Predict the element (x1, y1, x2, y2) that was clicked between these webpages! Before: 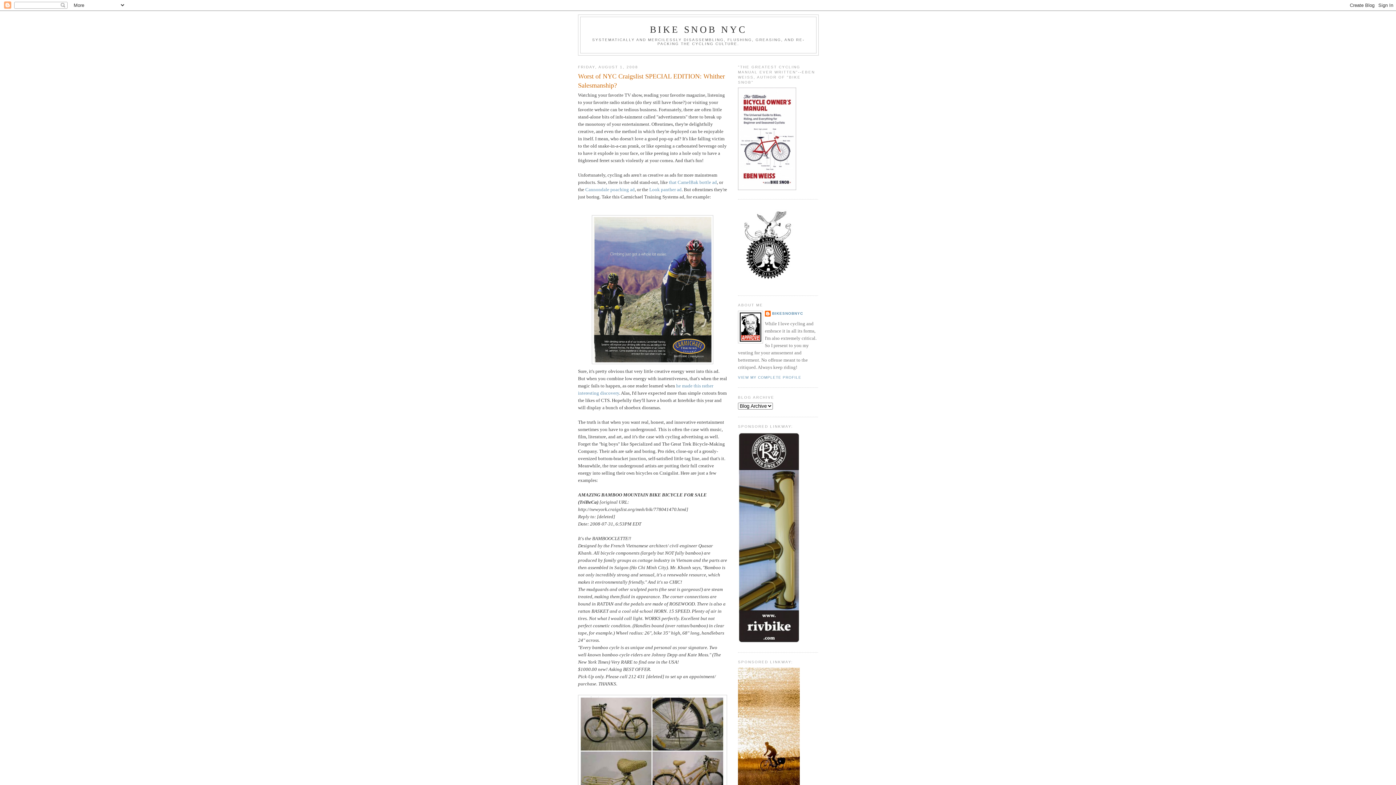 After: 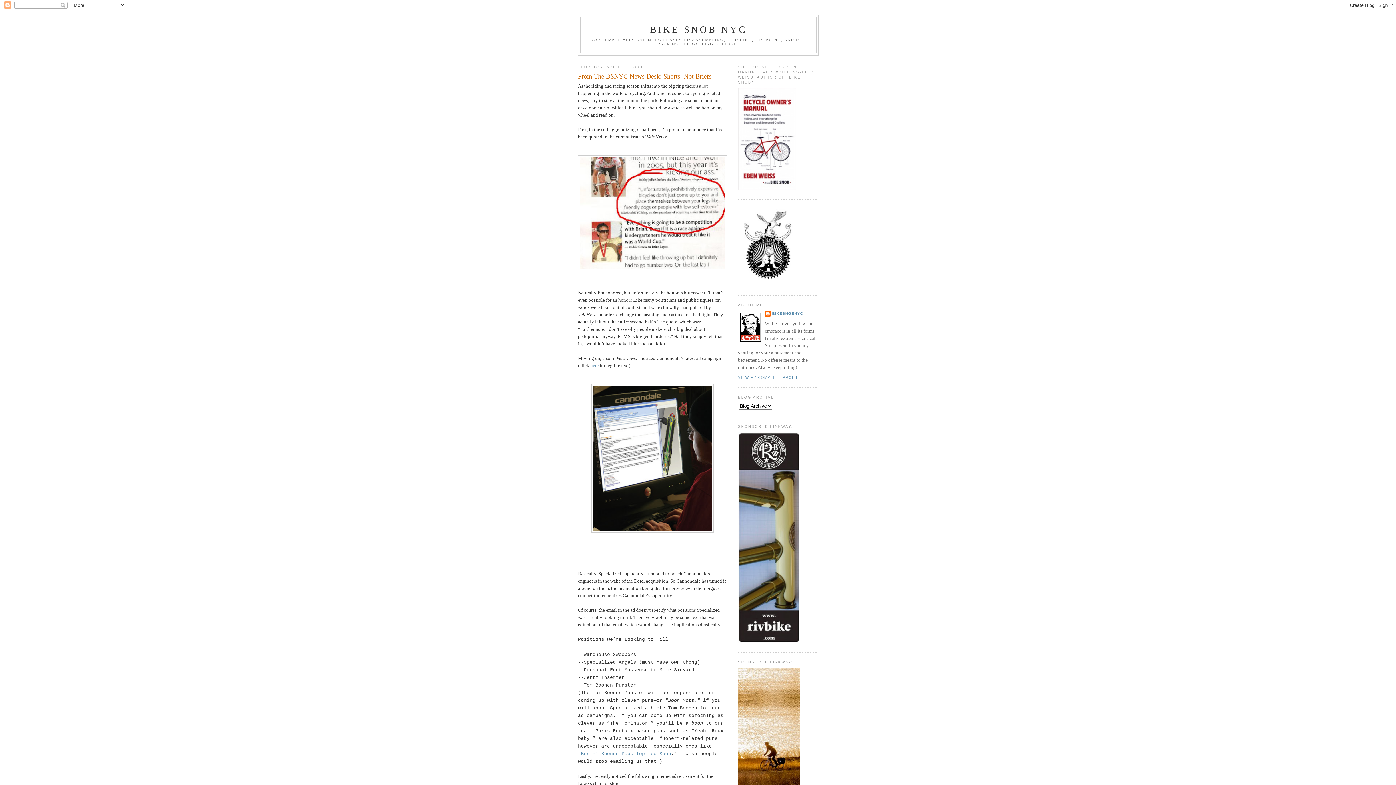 Action: bbox: (585, 186, 634, 192) label: Cannondale poaching ad